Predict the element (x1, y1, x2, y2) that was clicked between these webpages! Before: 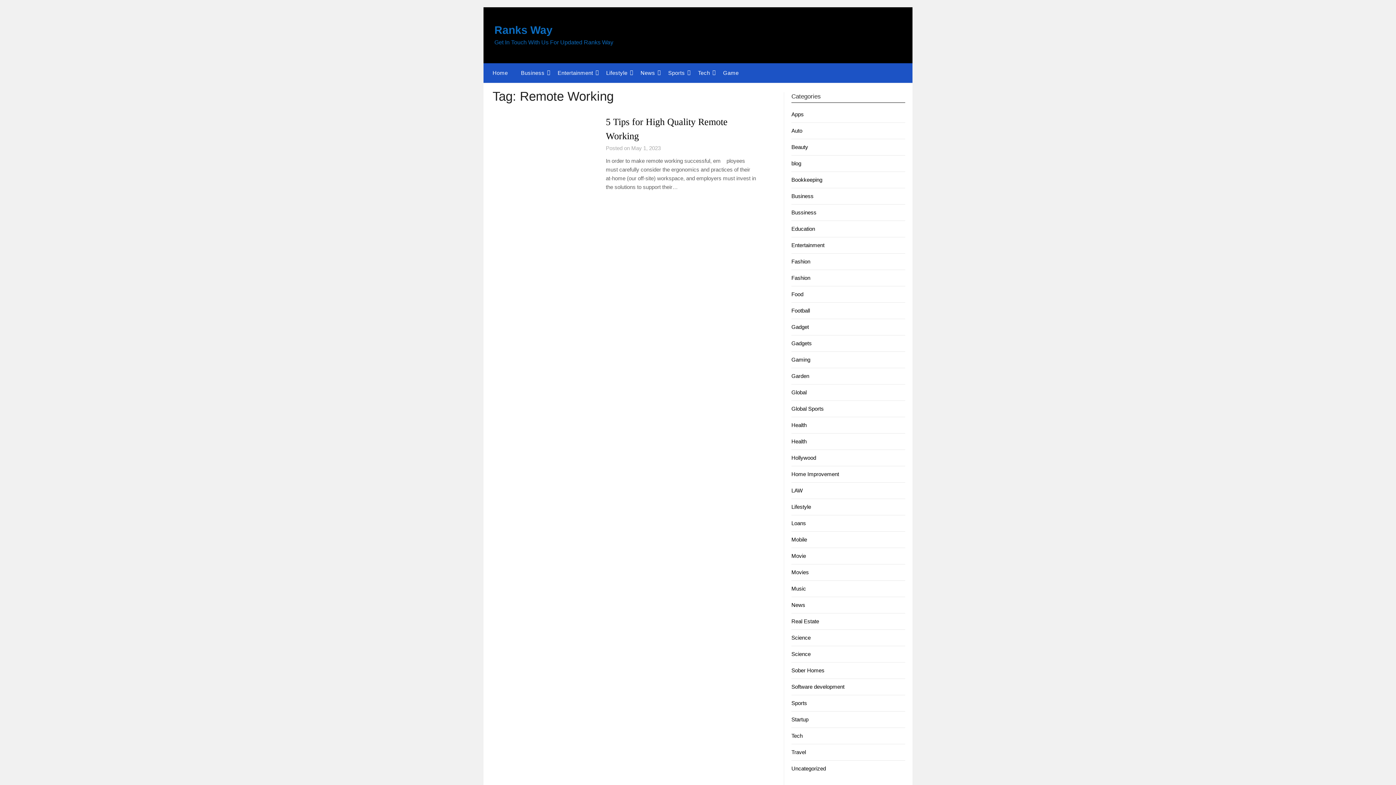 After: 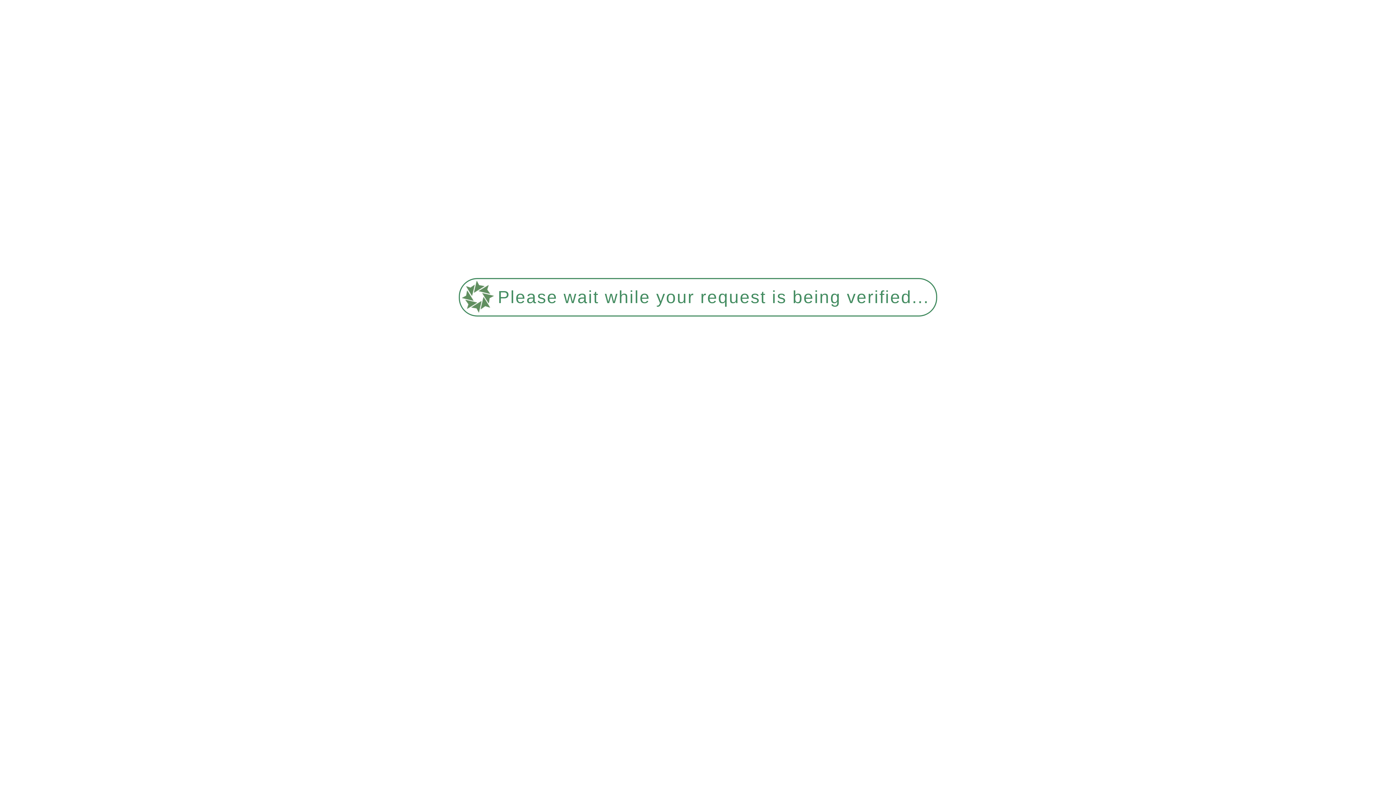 Action: bbox: (791, 487, 802, 493) label: LAW